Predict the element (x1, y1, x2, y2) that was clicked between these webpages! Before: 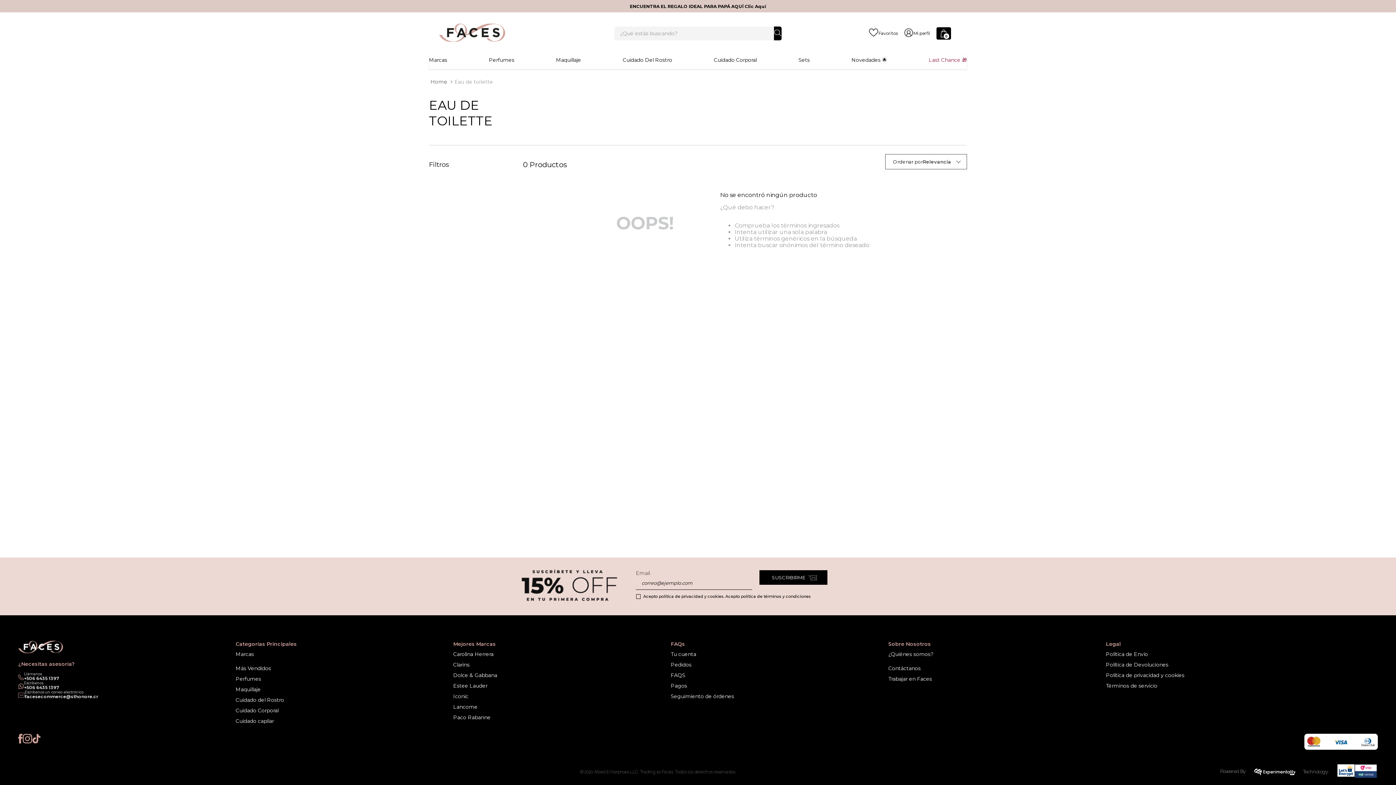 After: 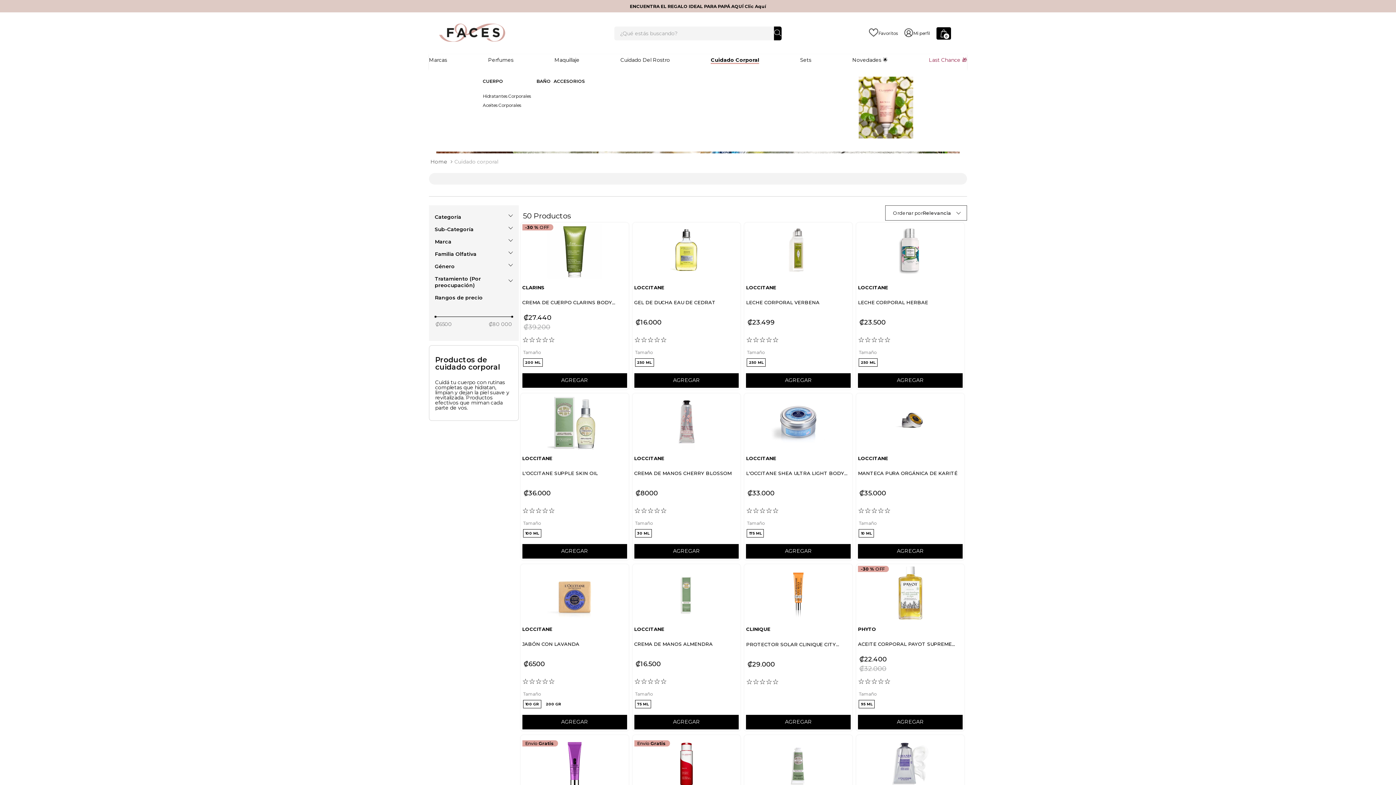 Action: label: Cuidado Corporal bbox: (714, 56, 757, 63)